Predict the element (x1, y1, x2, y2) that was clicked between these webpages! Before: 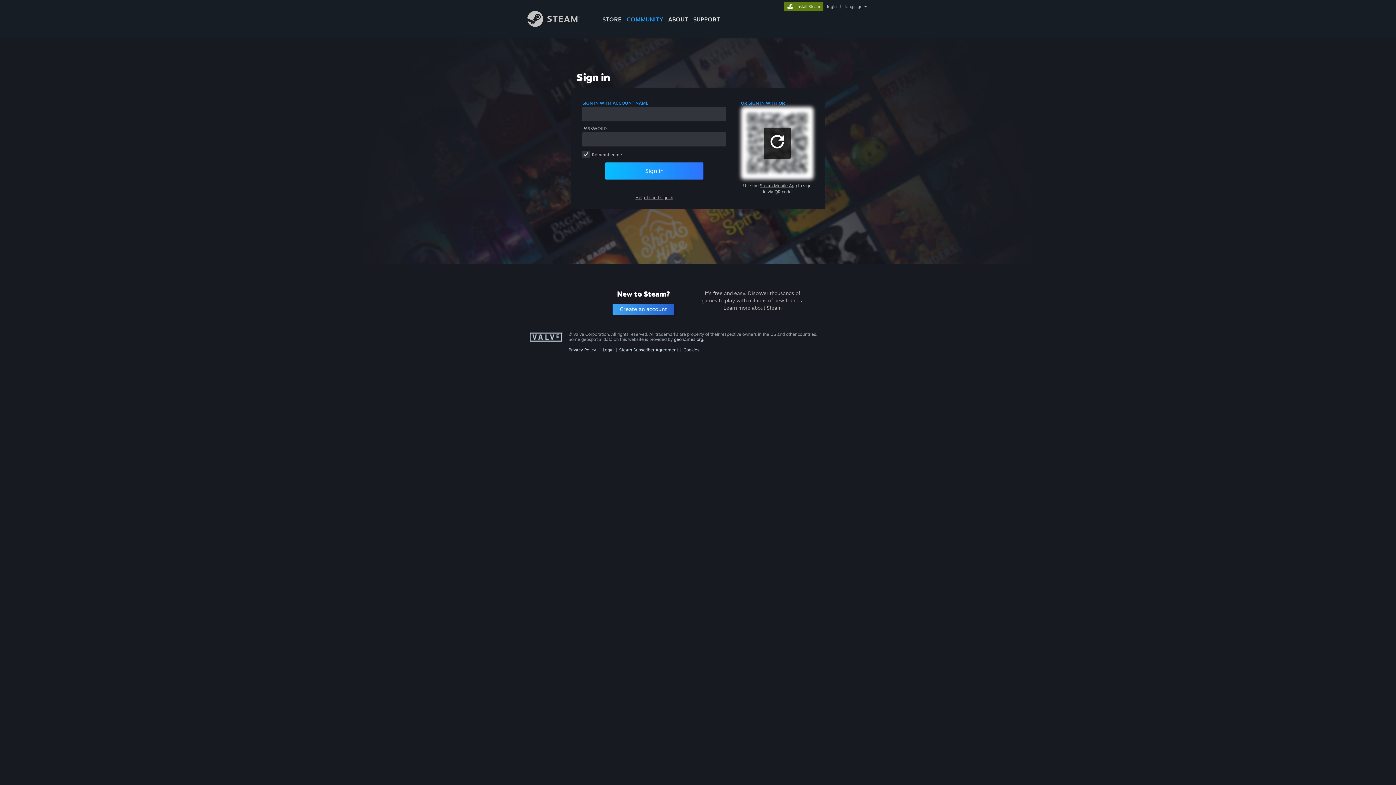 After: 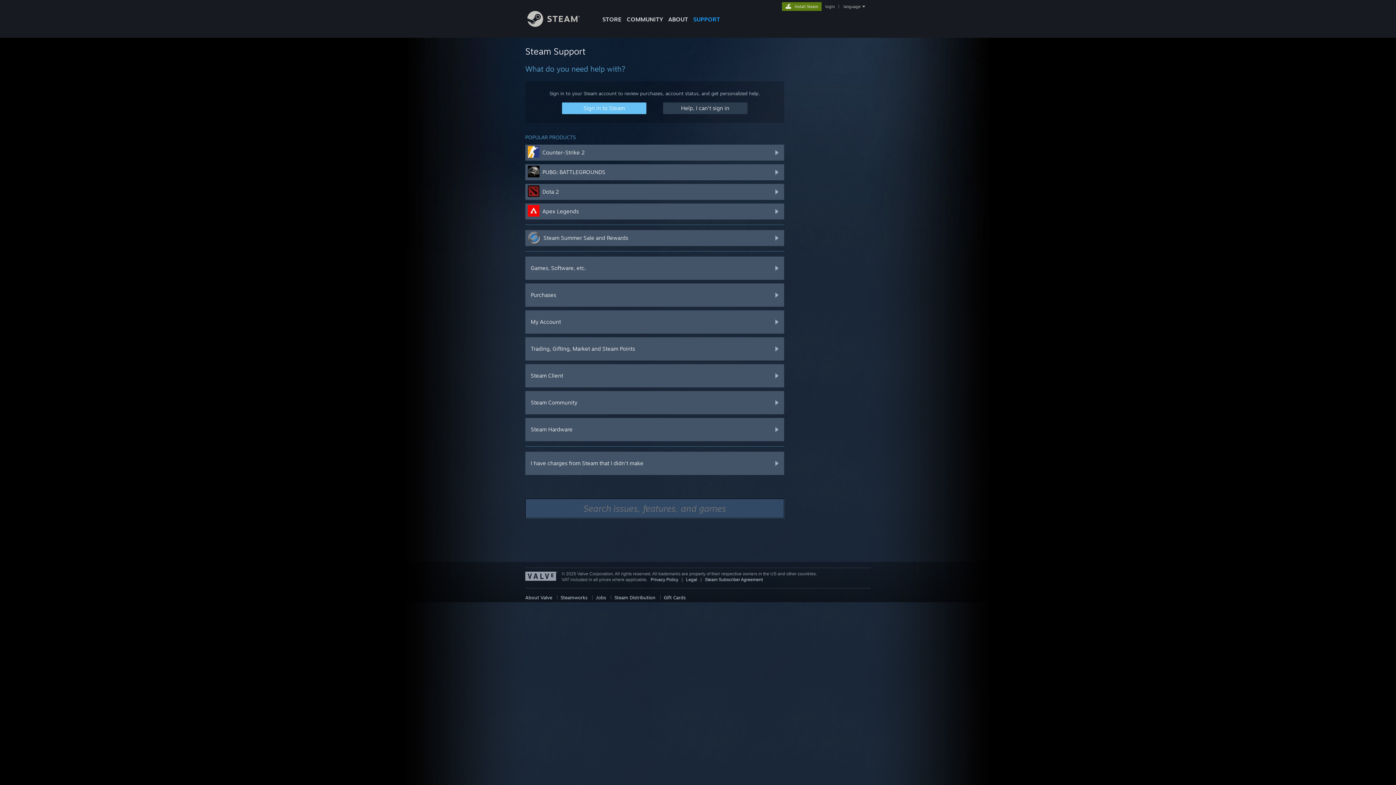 Action: label: SUPPORT bbox: (690, 0, 722, 24)